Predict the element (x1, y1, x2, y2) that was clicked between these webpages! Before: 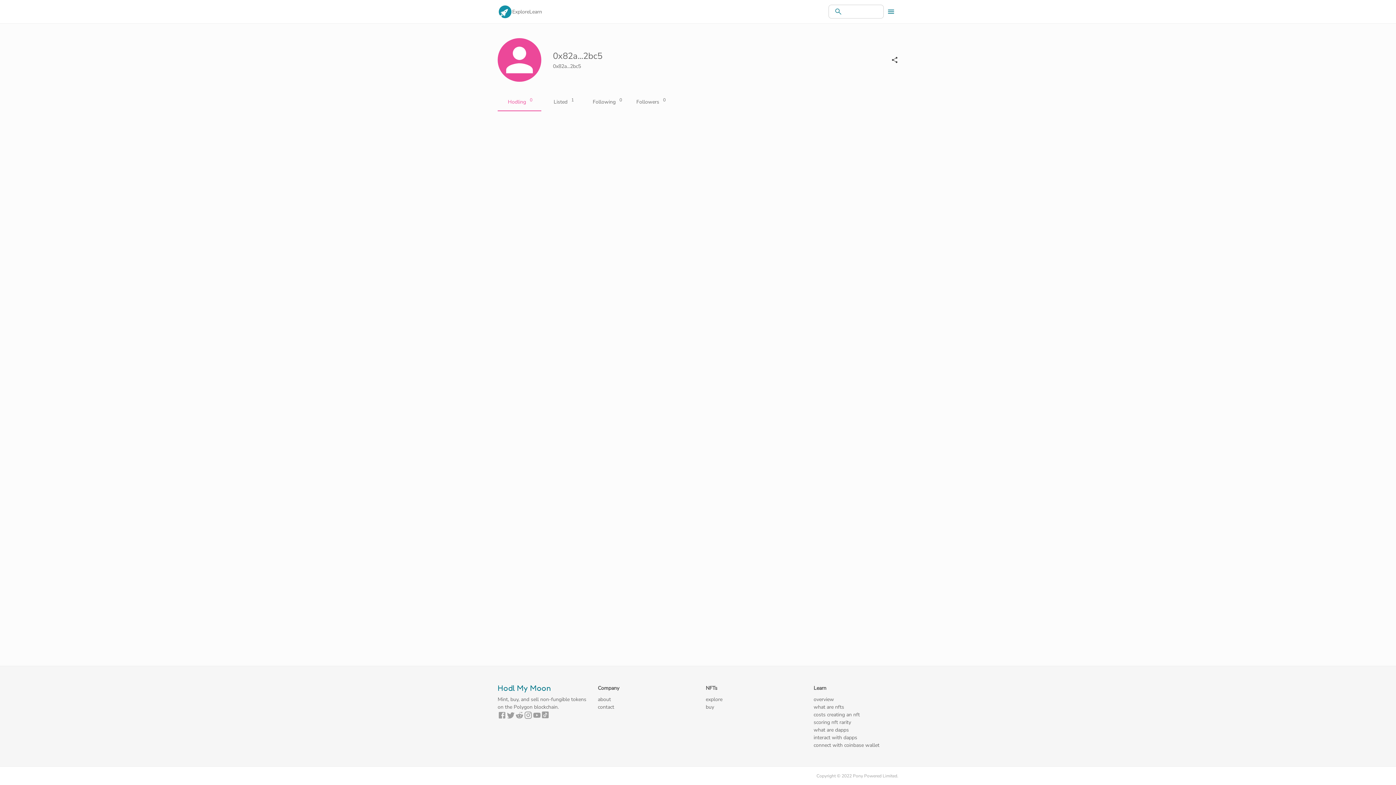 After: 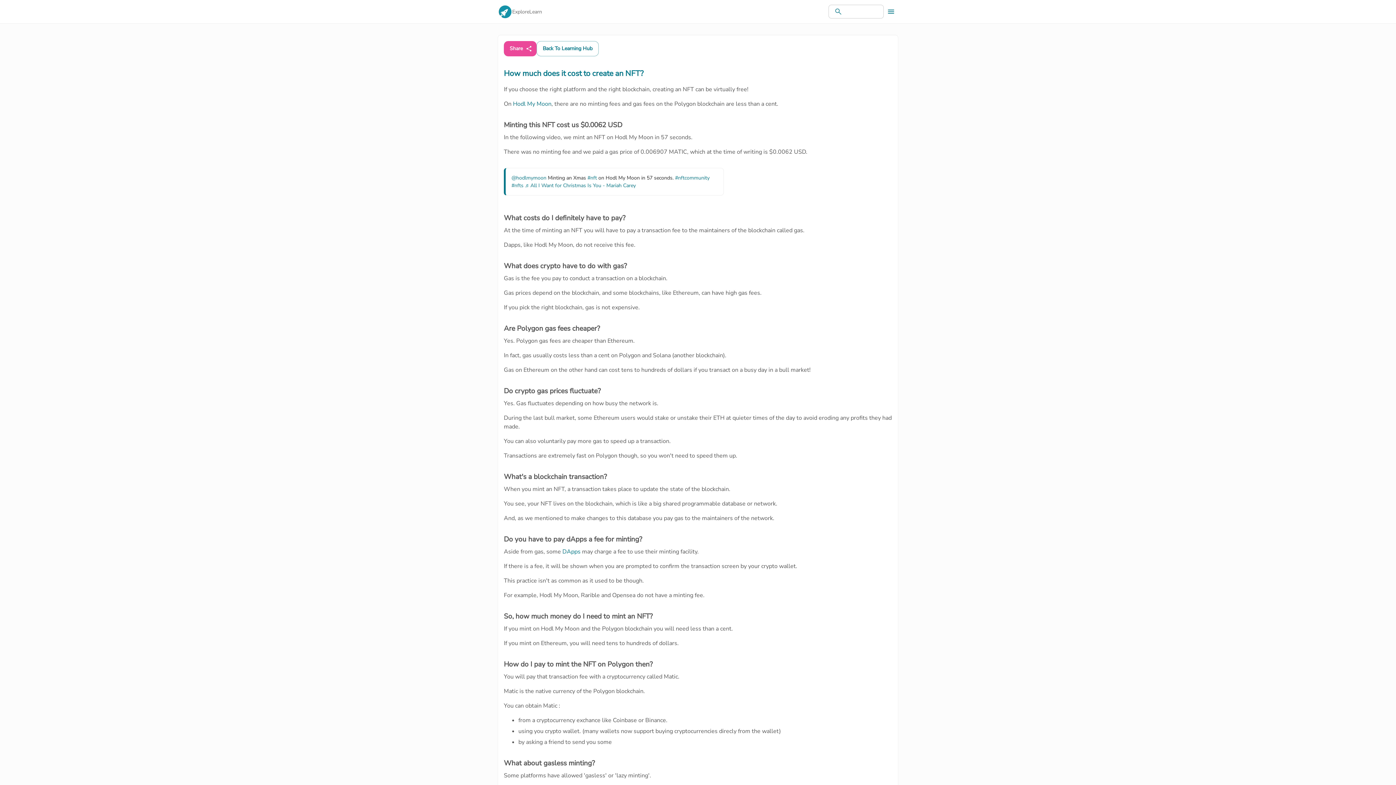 Action: label: costs creating an nft bbox: (813, 711, 898, 718)